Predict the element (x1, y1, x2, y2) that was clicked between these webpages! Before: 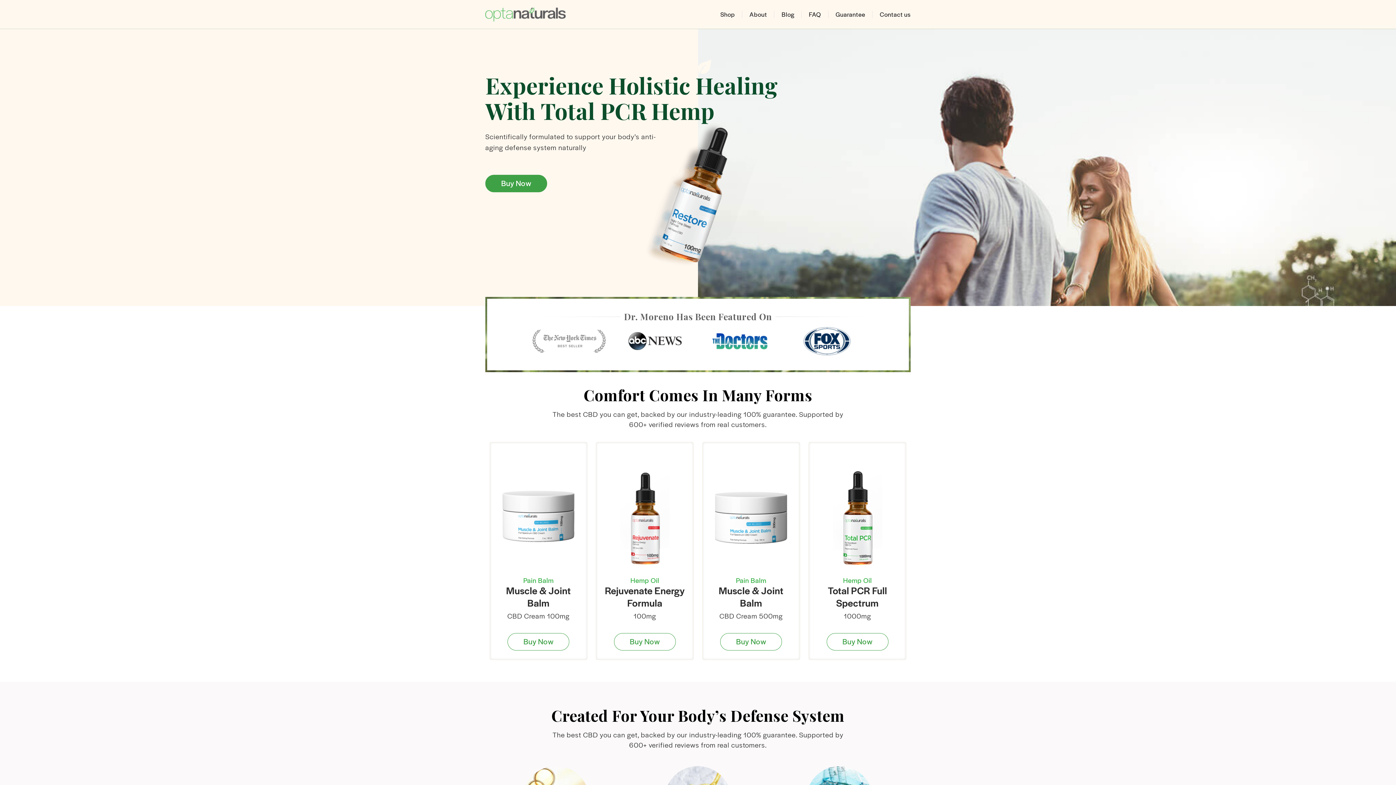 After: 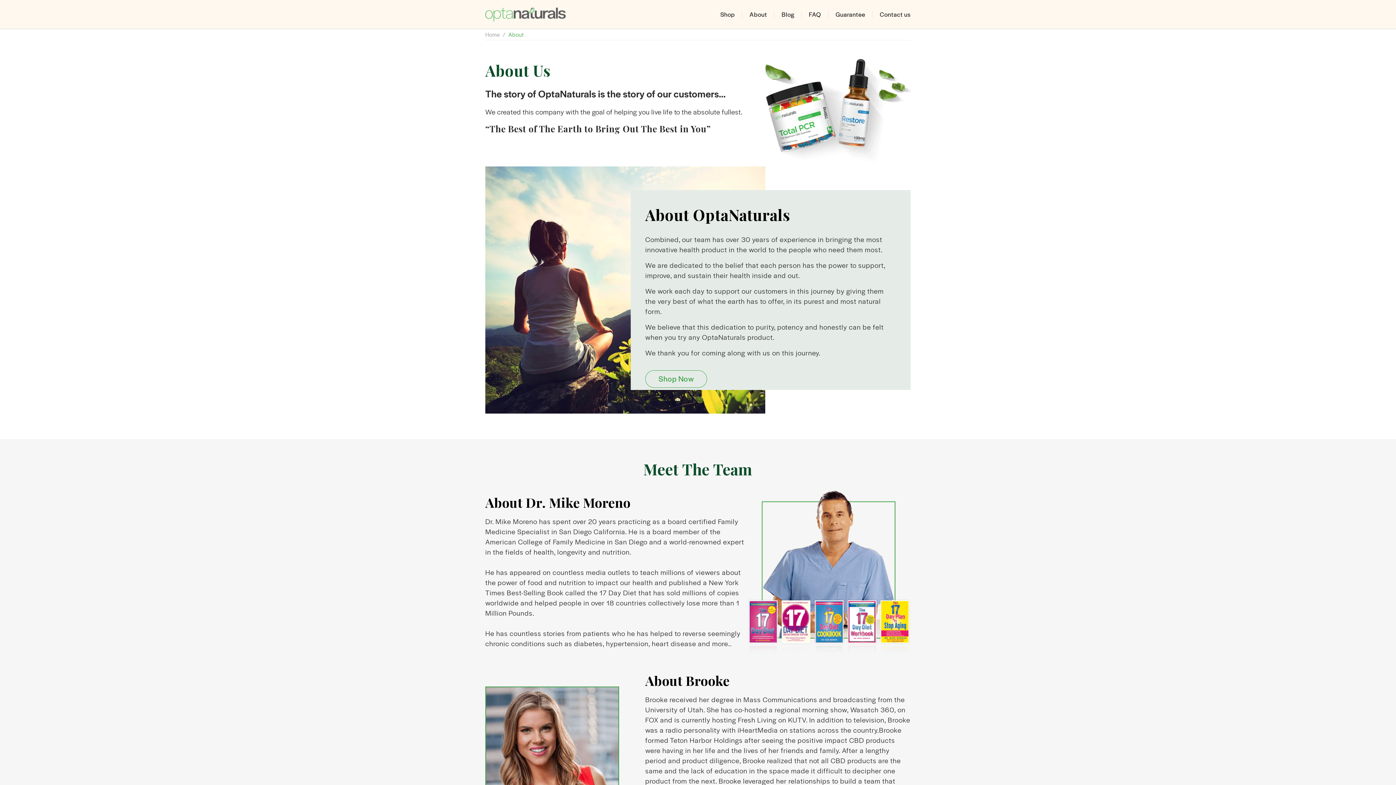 Action: bbox: (749, 9, 767, 18) label: About